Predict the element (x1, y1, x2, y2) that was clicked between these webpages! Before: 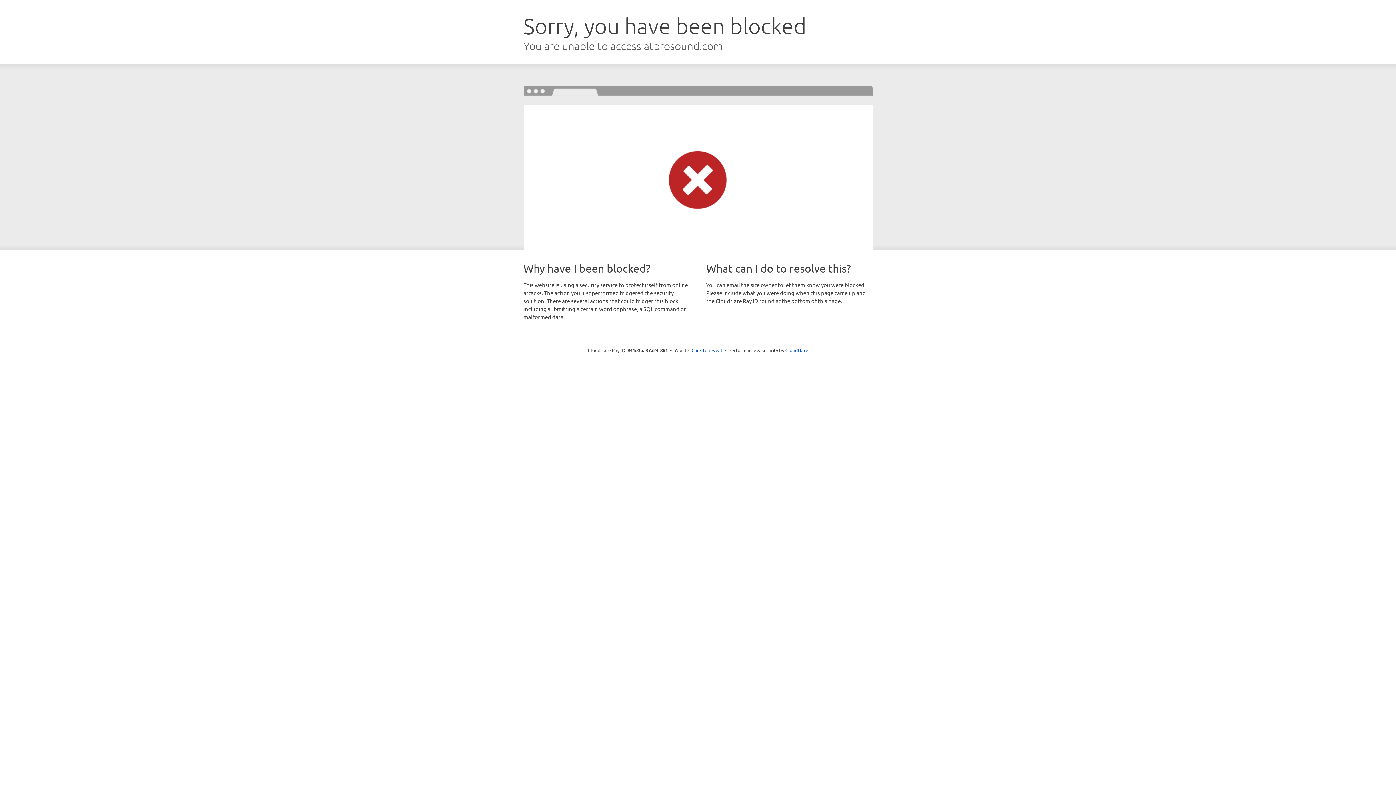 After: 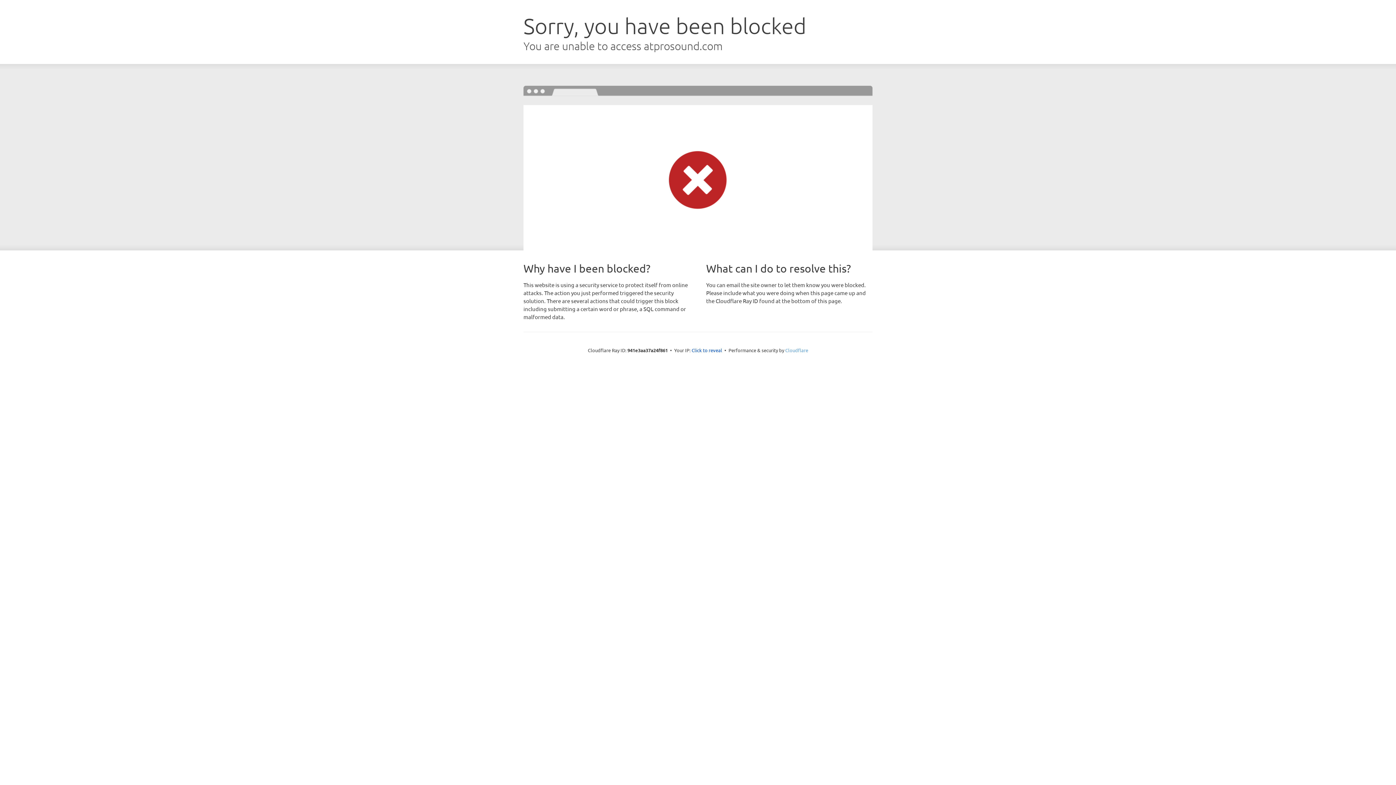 Action: label: Cloudflare bbox: (785, 347, 808, 353)